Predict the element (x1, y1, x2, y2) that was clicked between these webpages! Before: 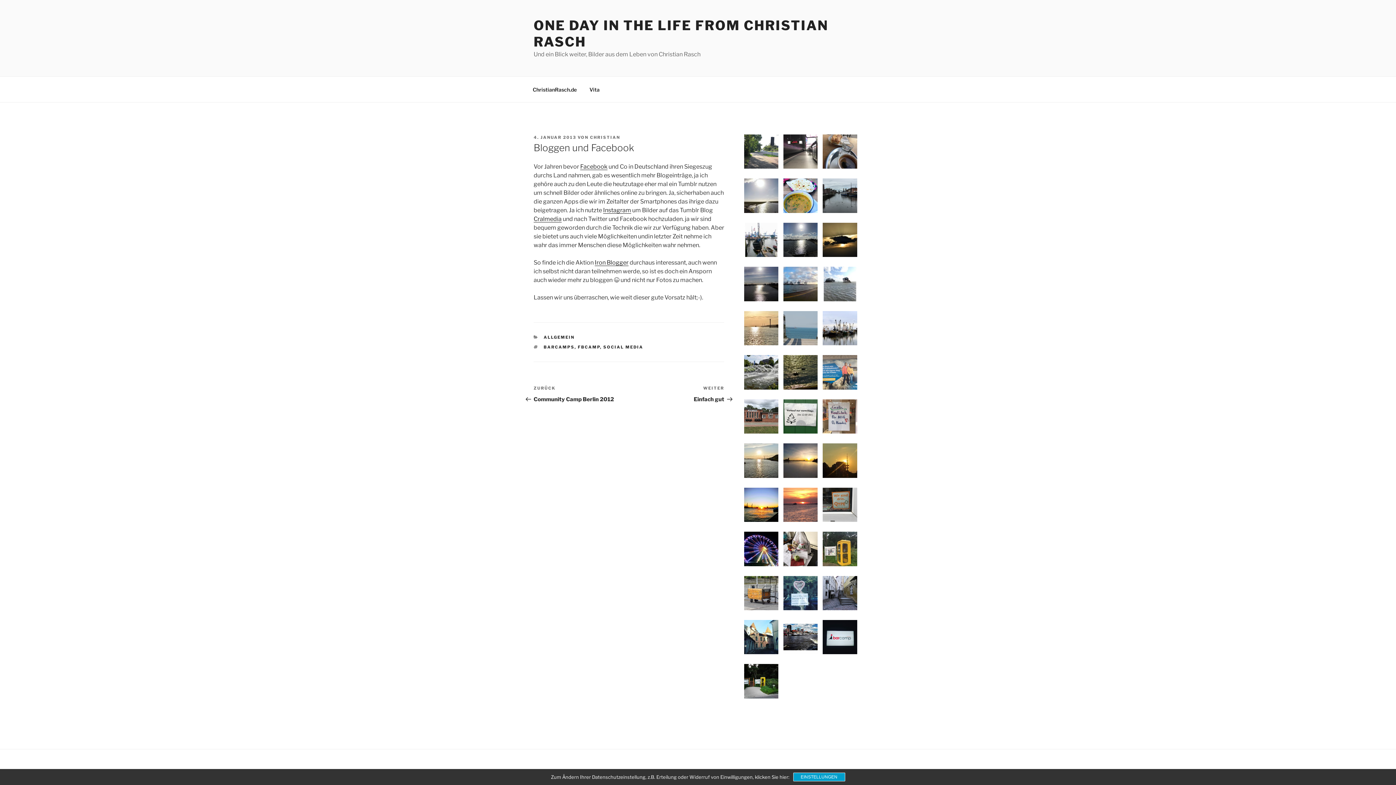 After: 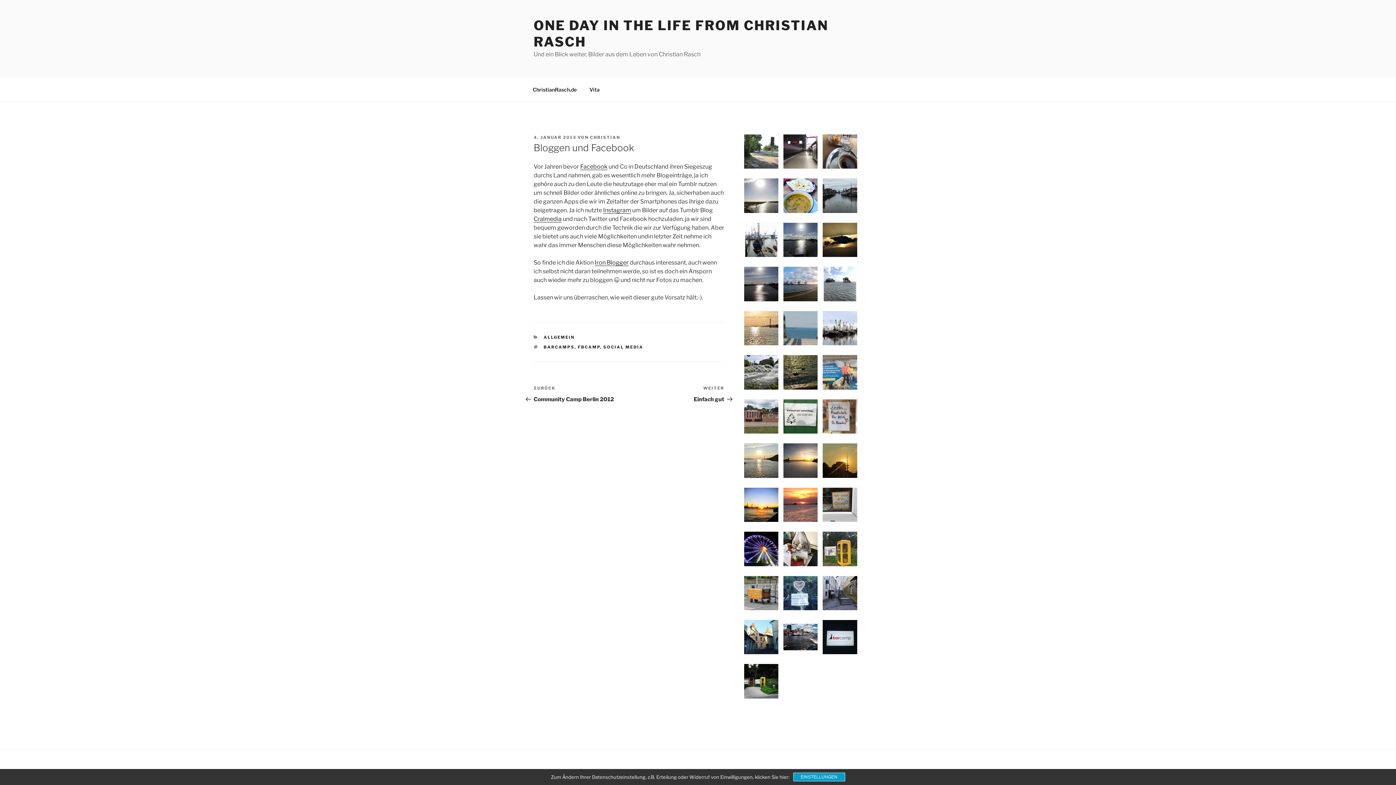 Action: bbox: (533, 134, 576, 140) label: 4. JANUAR 2013